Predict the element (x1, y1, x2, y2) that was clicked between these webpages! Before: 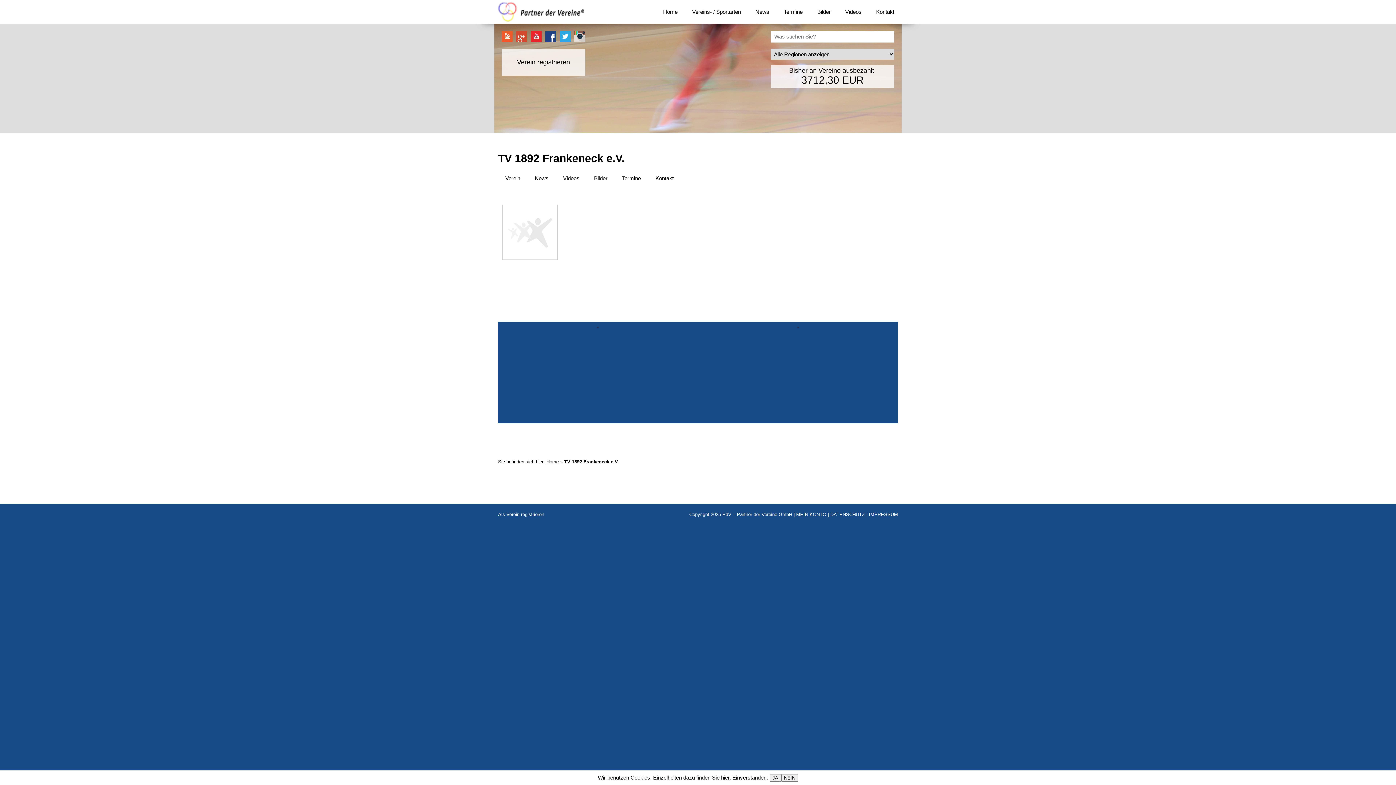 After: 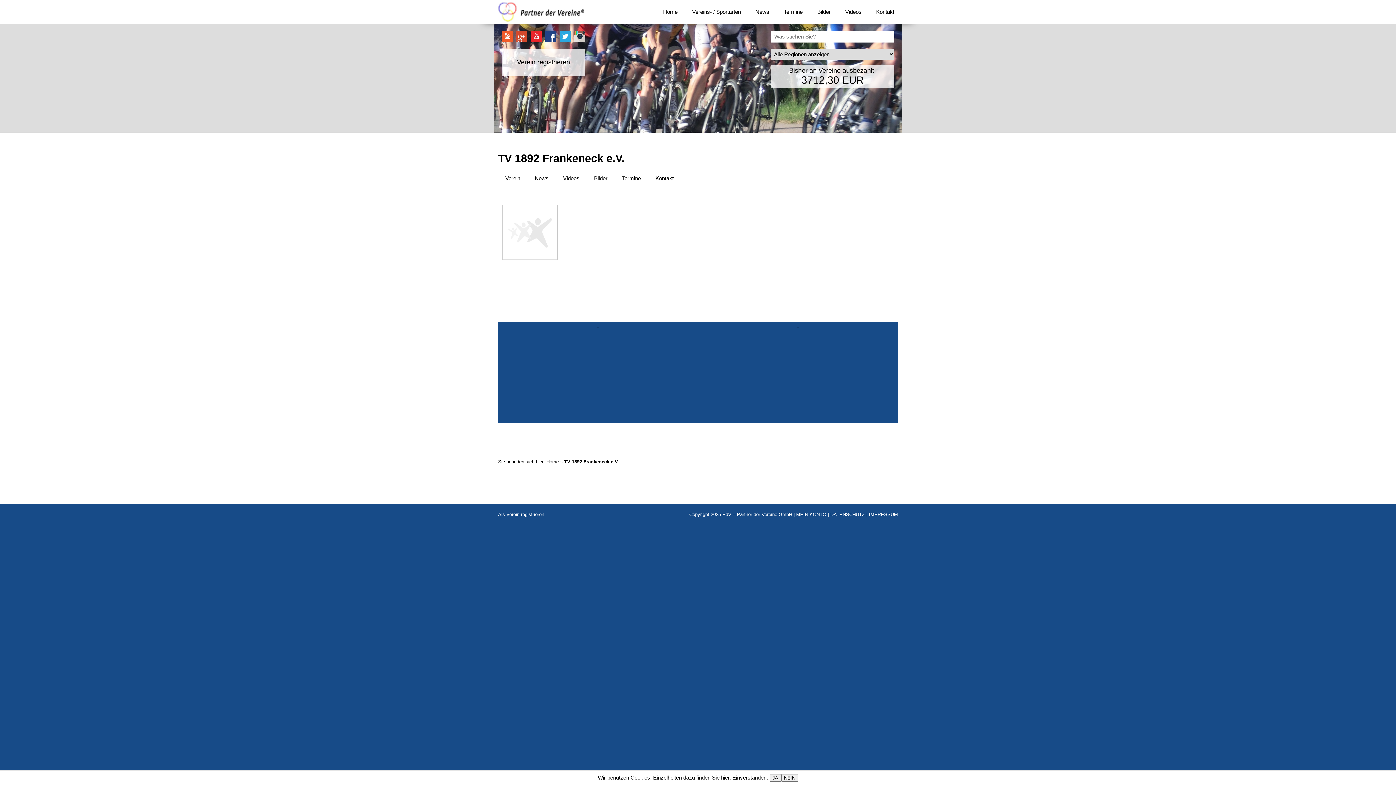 Action: bbox: (560, 36, 574, 42)